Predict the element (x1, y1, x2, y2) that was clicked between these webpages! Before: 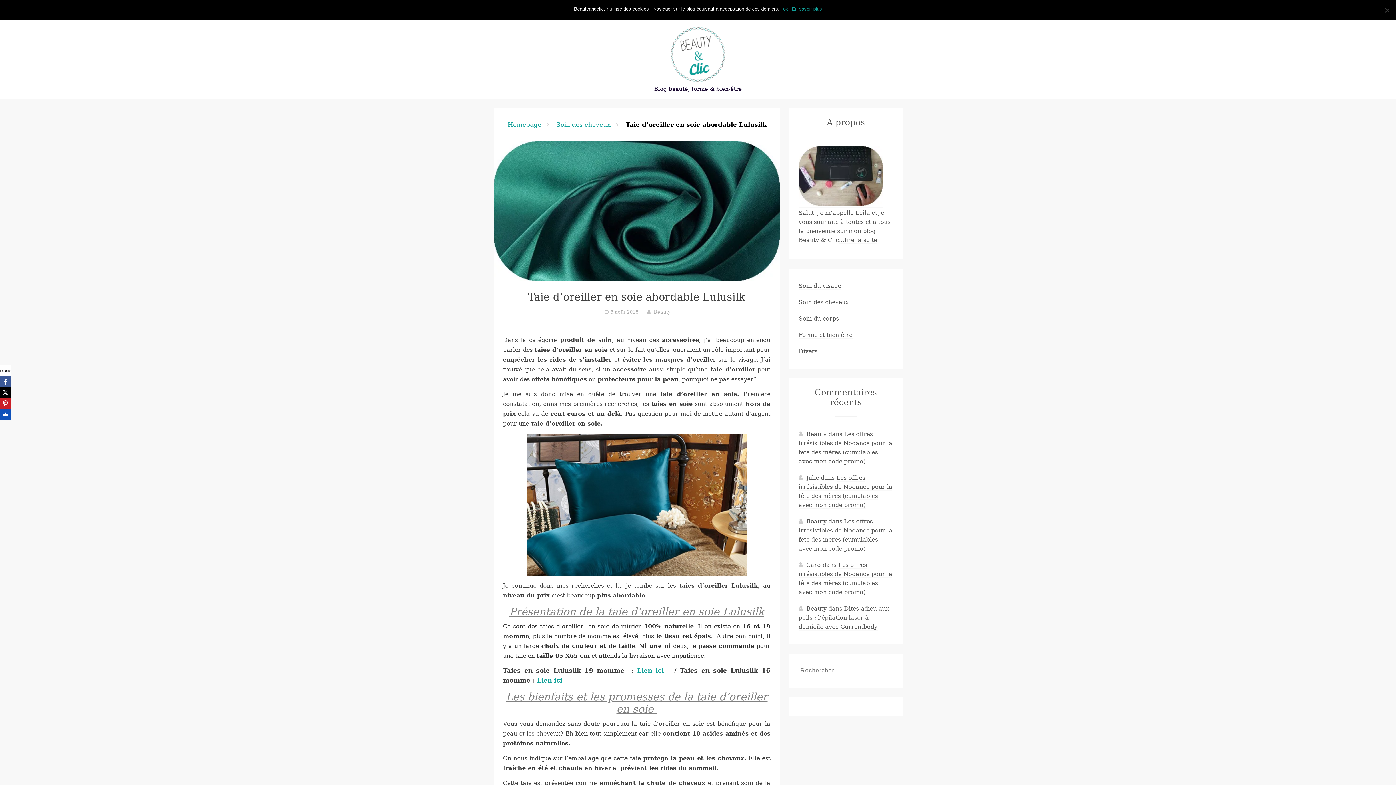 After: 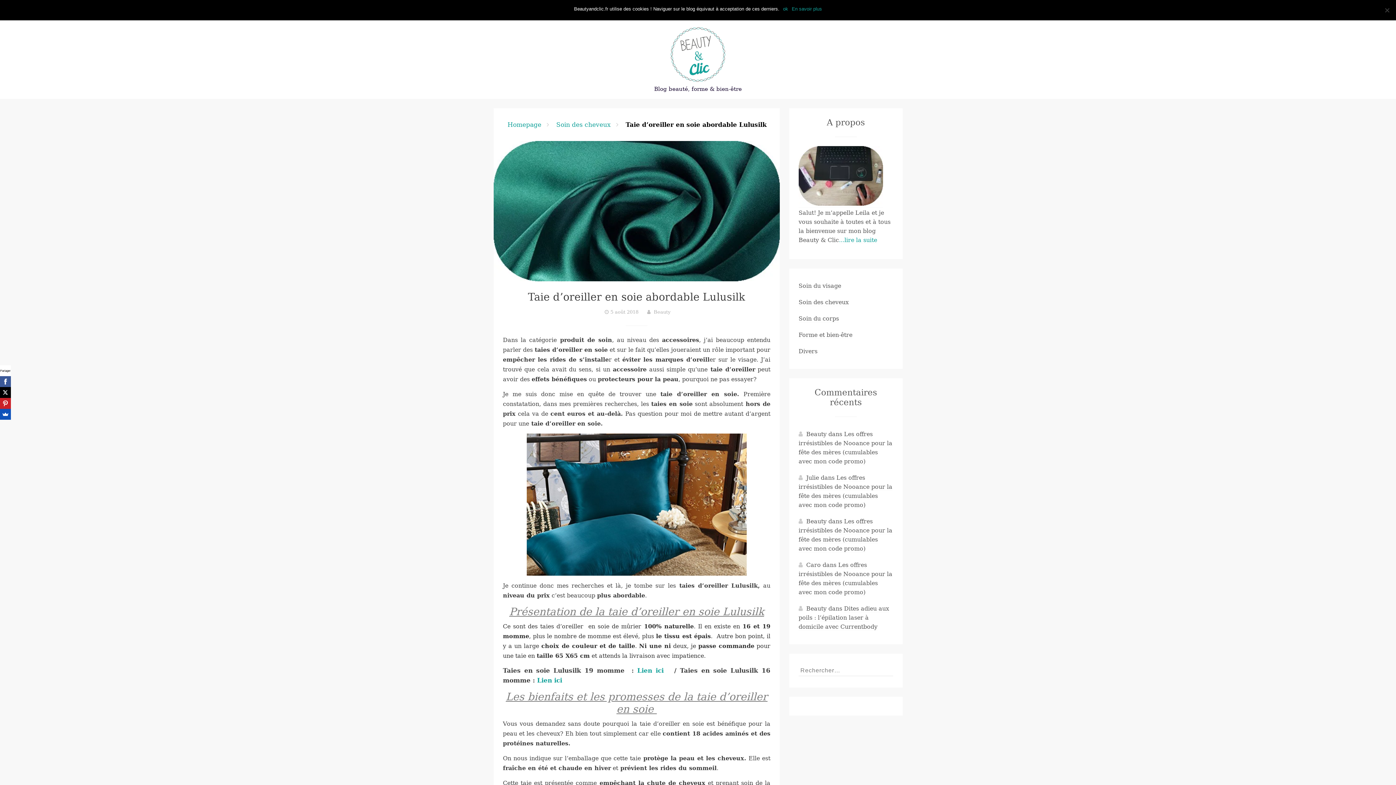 Action: bbox: (839, 236, 877, 243) label: ...lire la suite